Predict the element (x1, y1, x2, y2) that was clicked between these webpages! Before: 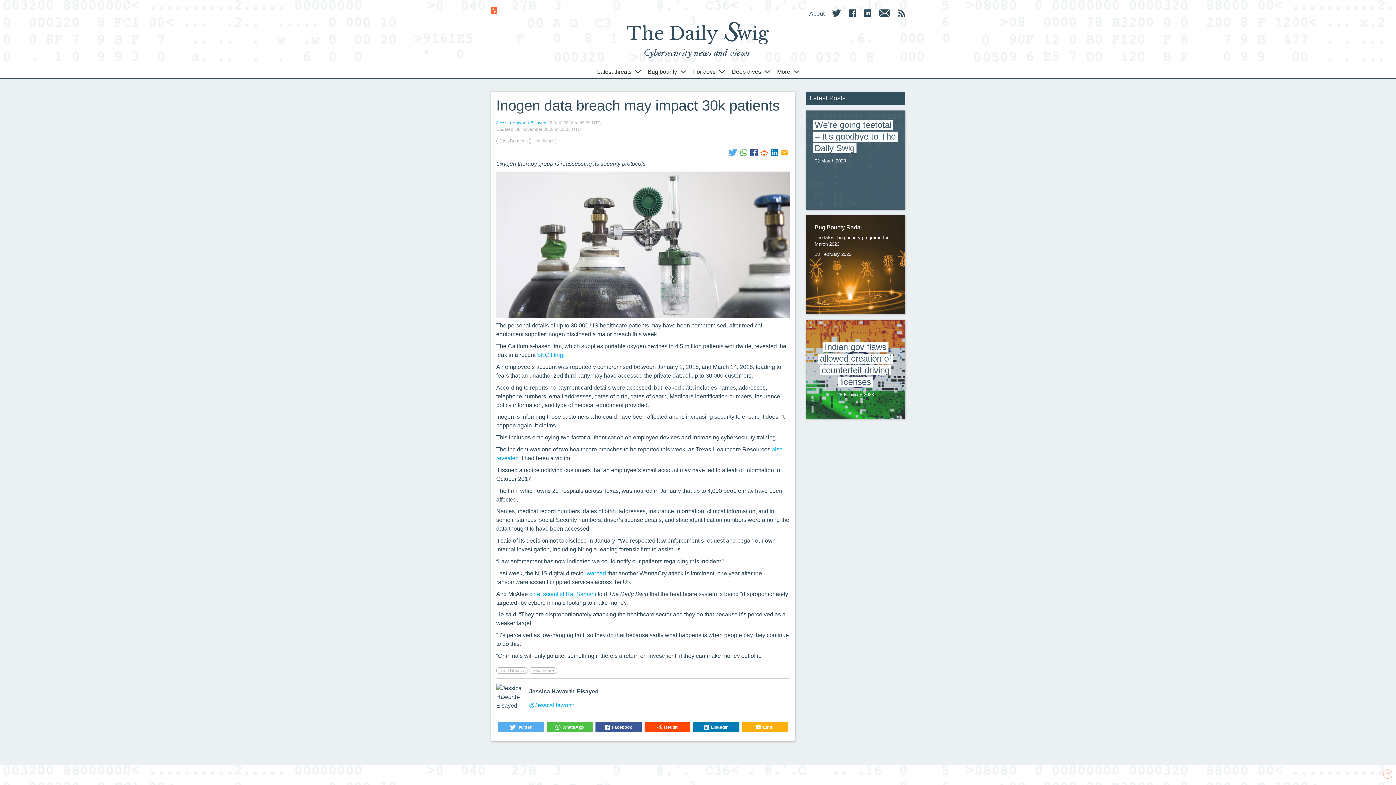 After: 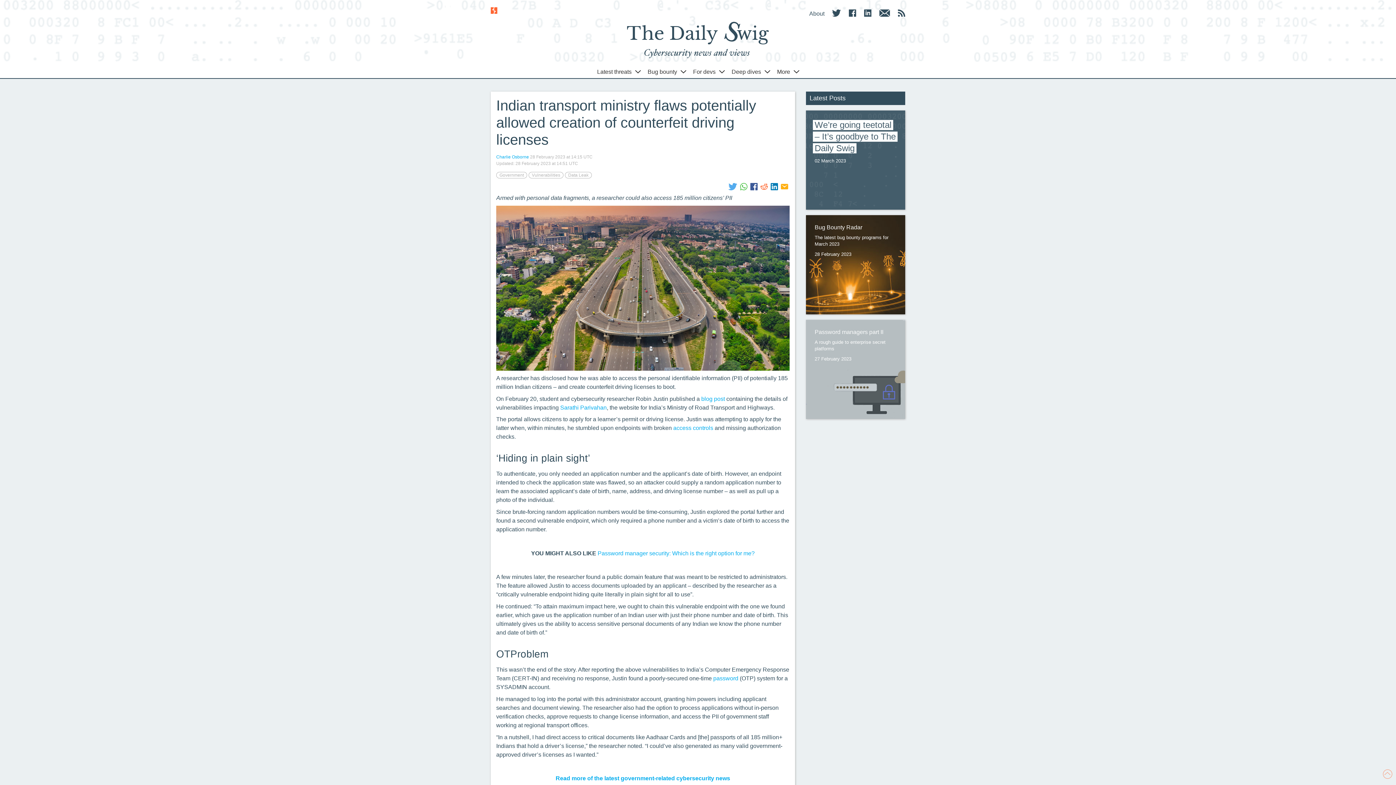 Action: label: Indian gov flaws allowed creation of counterfeit driving licenses
28 February 2023 bbox: (806, 320, 905, 419)